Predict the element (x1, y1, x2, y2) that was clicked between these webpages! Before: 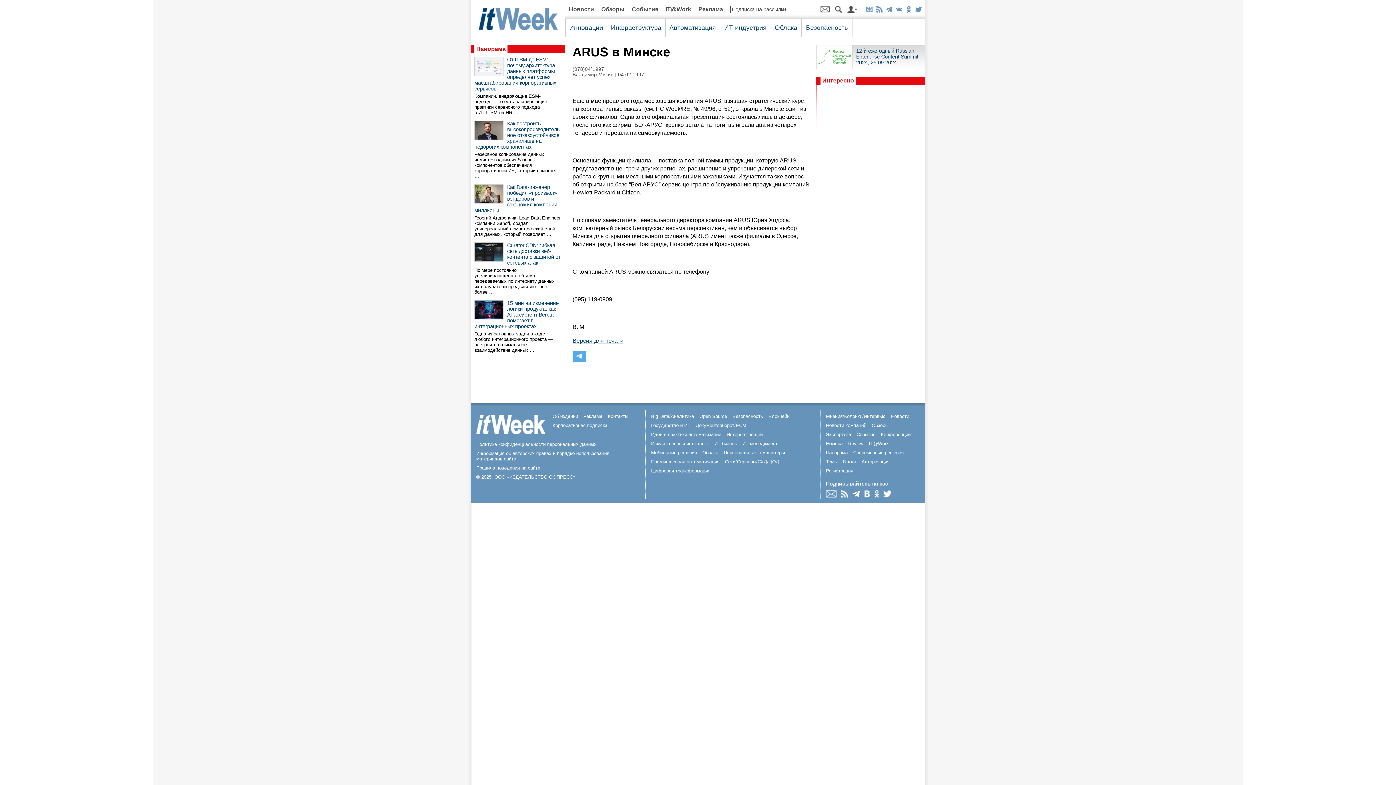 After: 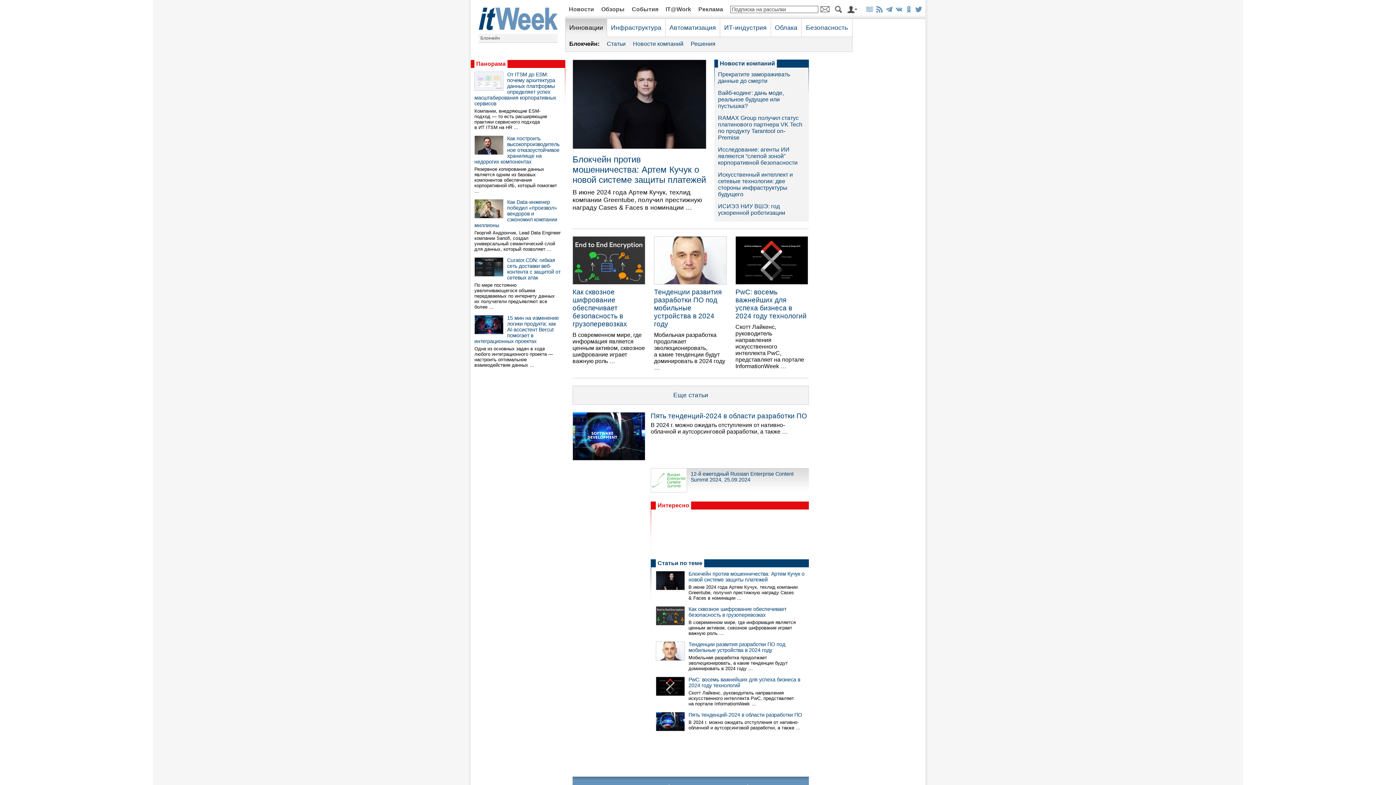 Action: bbox: (768, 413, 789, 419) label: Блокчейн